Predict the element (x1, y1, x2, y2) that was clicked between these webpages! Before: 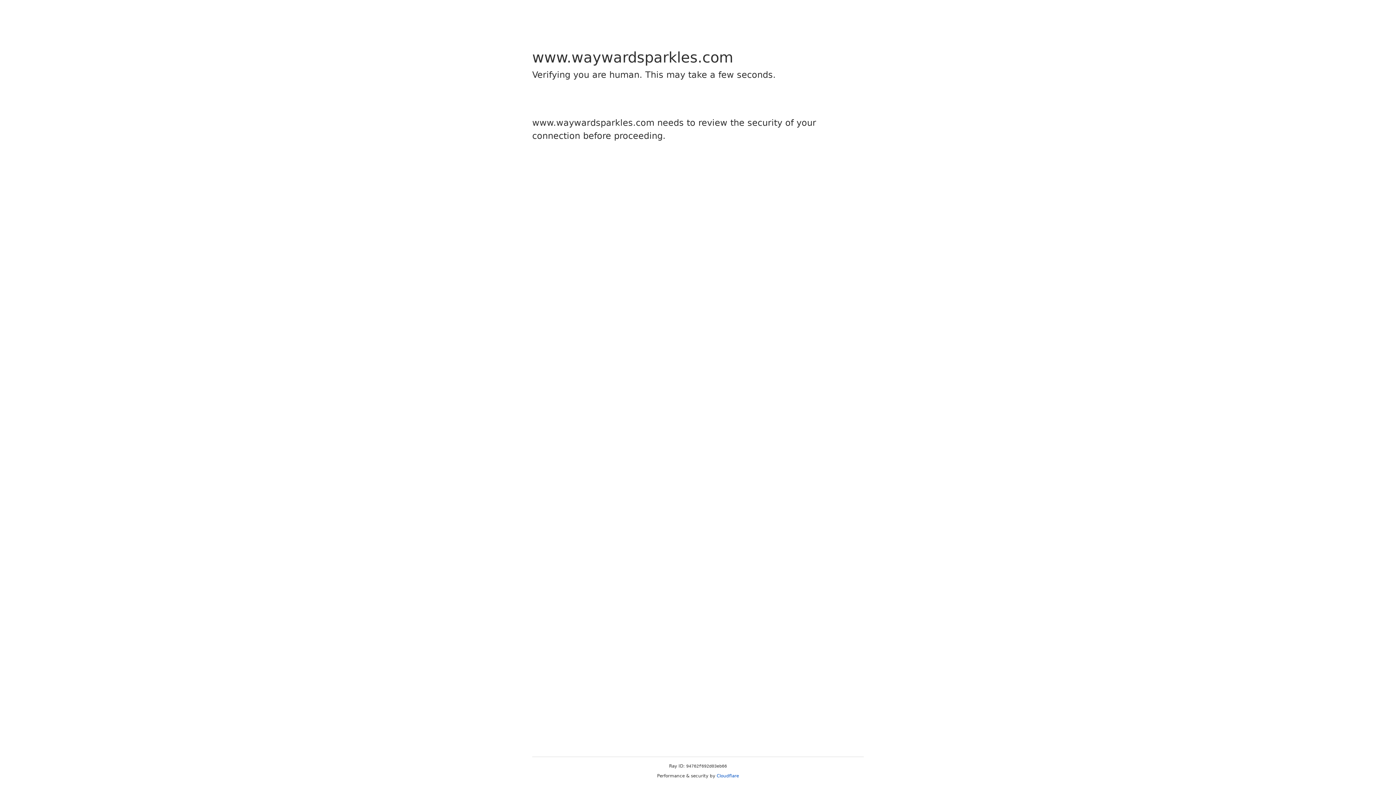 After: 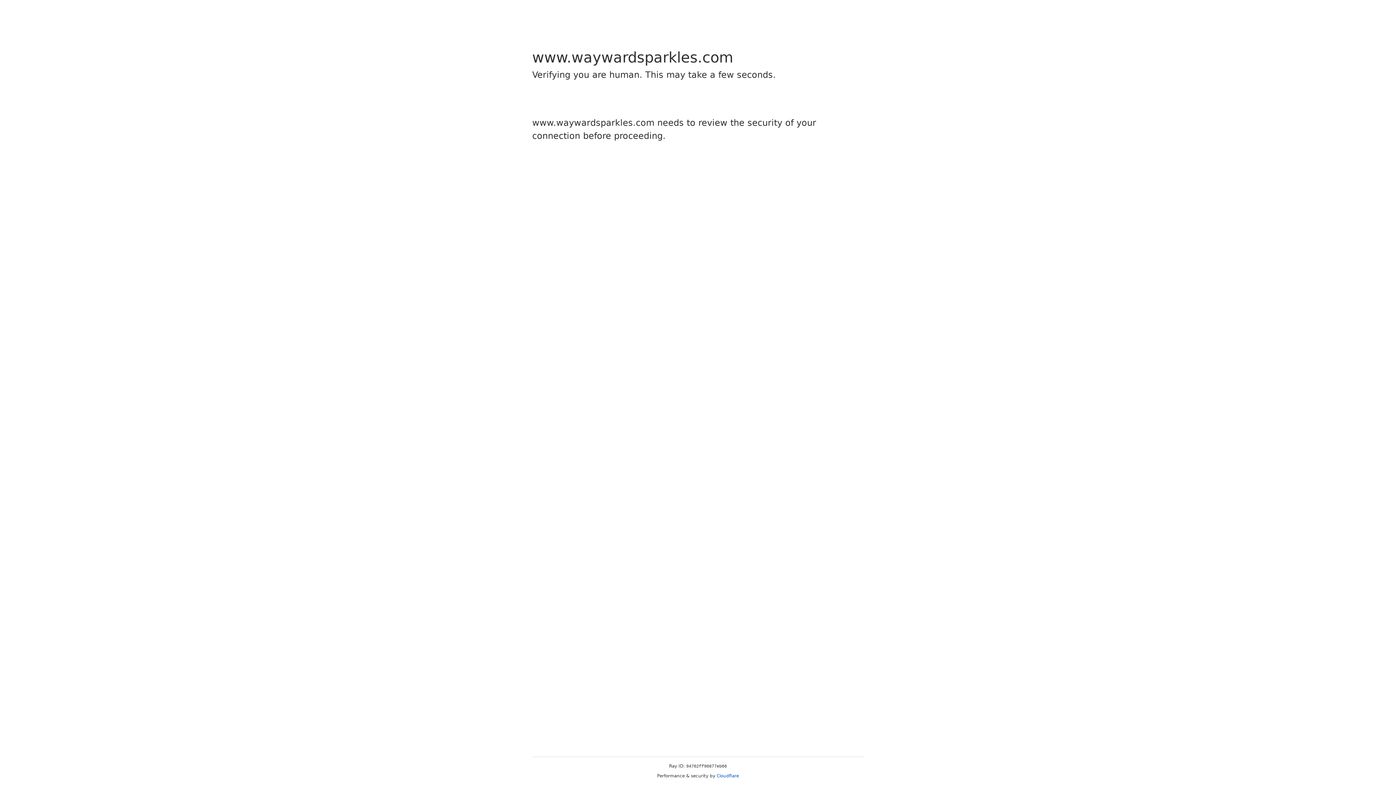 Action: bbox: (716, 773, 739, 778) label: Cloudflare